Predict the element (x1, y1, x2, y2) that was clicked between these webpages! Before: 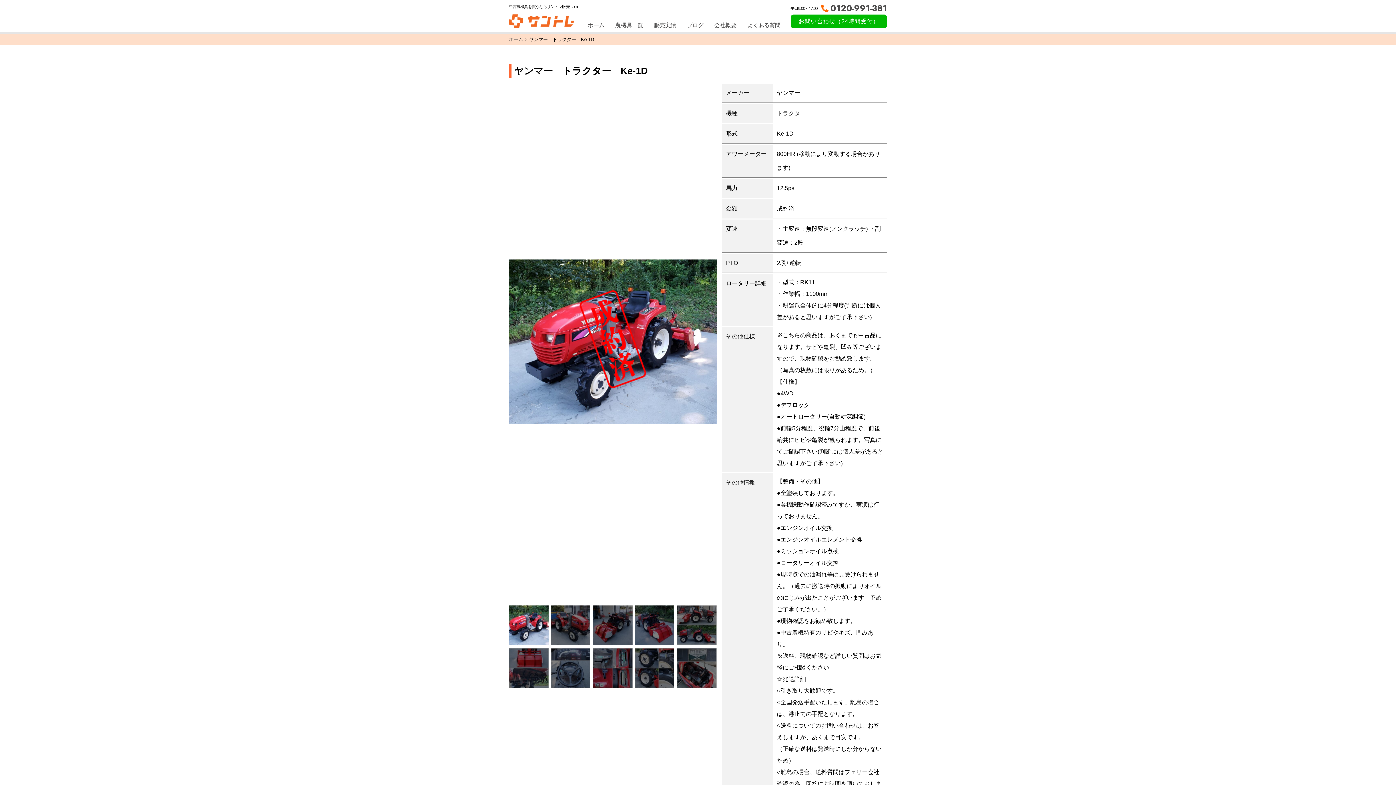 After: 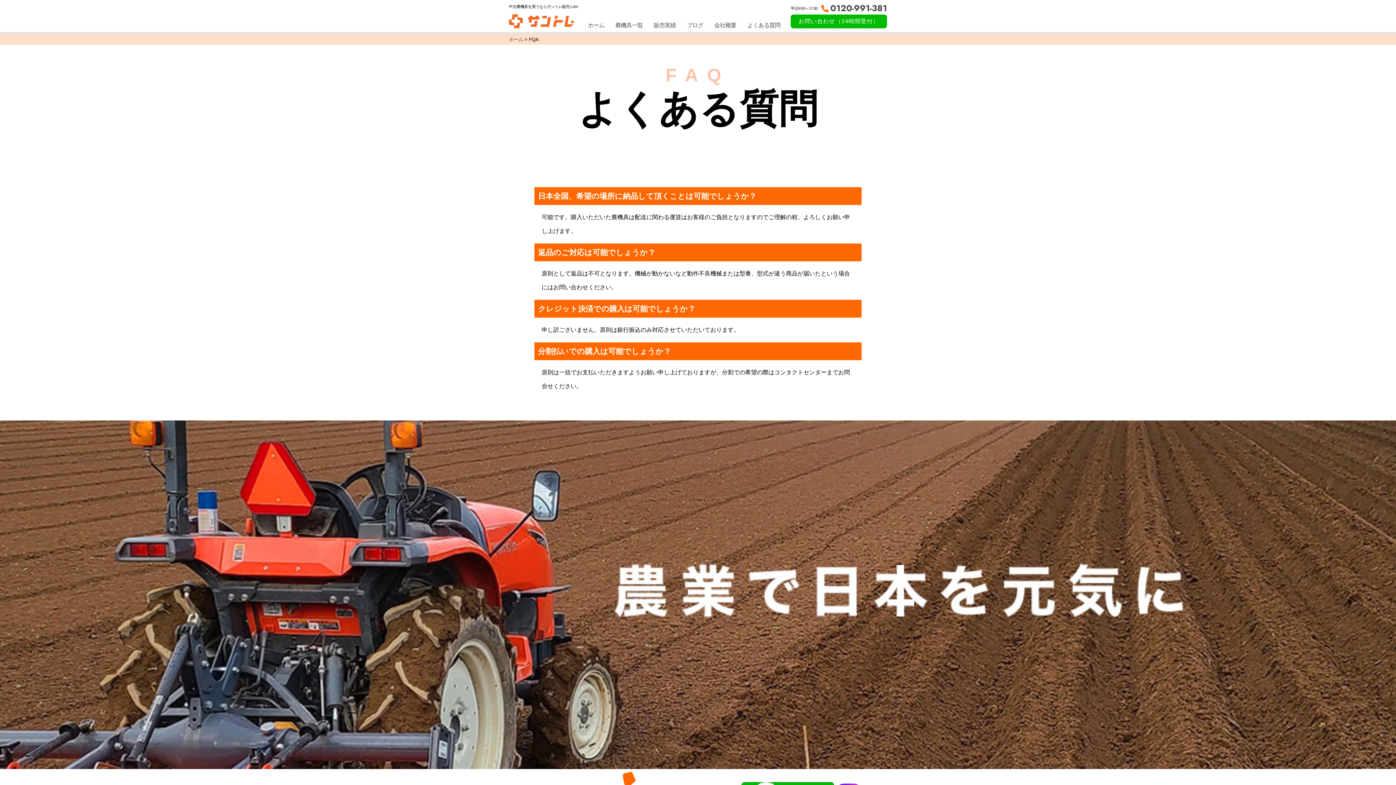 Action: label: よくある質問 bbox: (747, 22, 780, 28)